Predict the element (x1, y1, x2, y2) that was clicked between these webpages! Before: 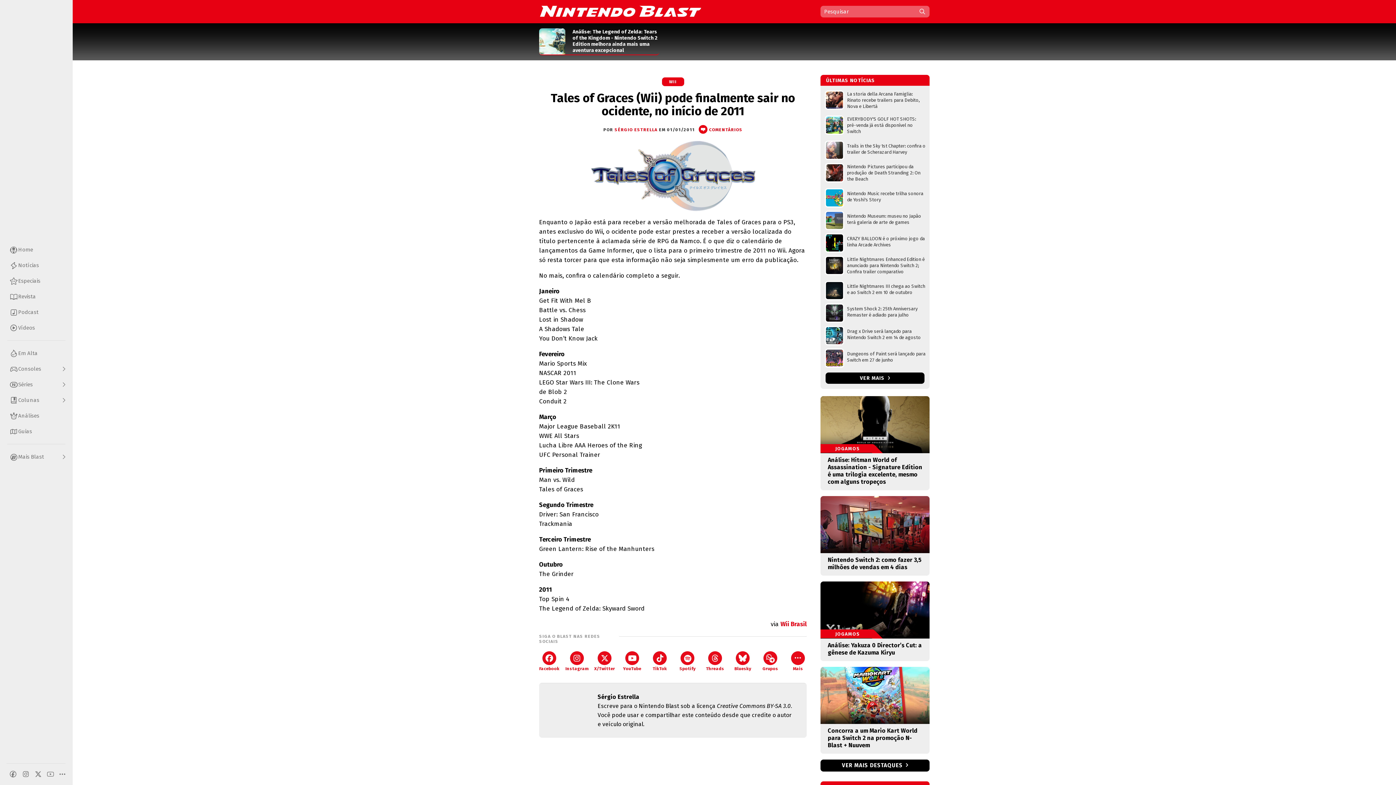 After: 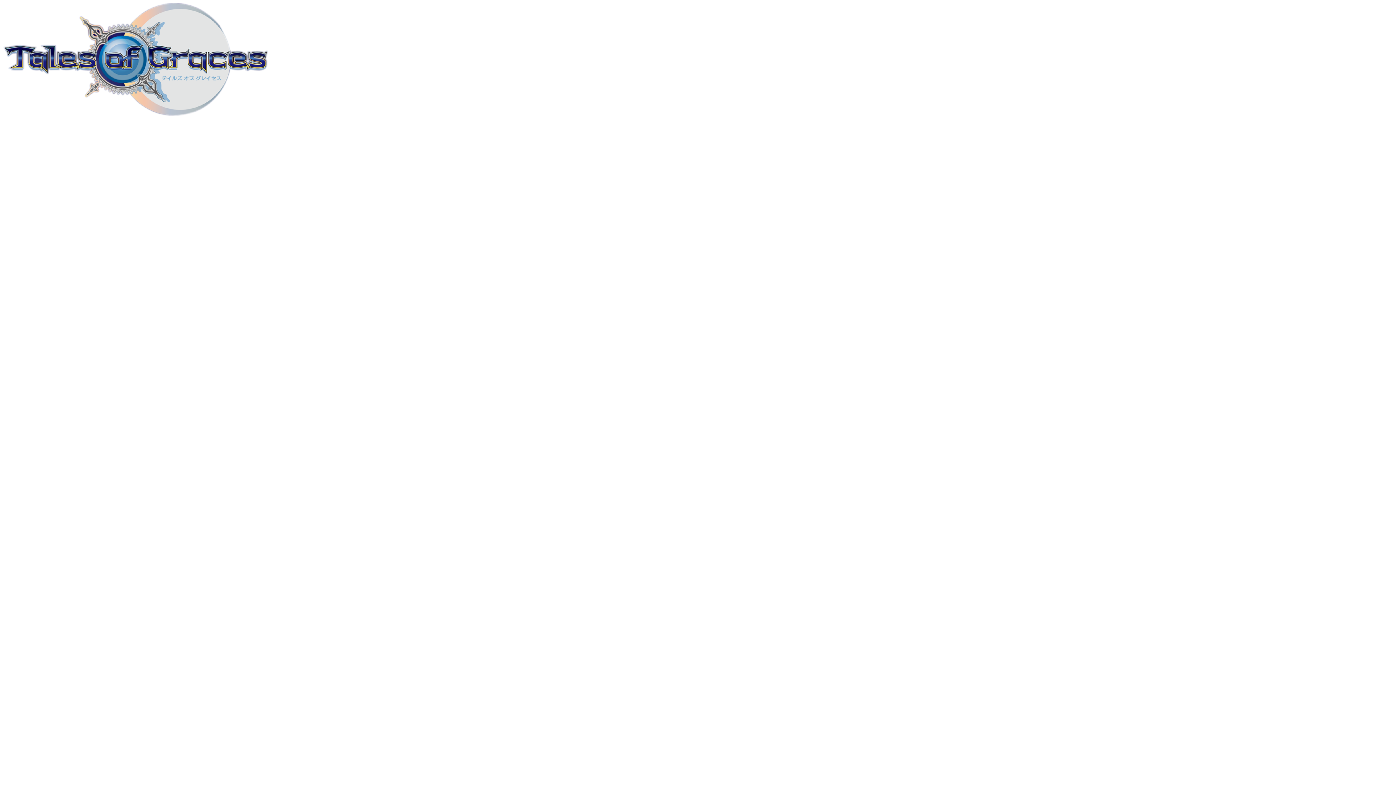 Action: bbox: (539, 141, 806, 211)